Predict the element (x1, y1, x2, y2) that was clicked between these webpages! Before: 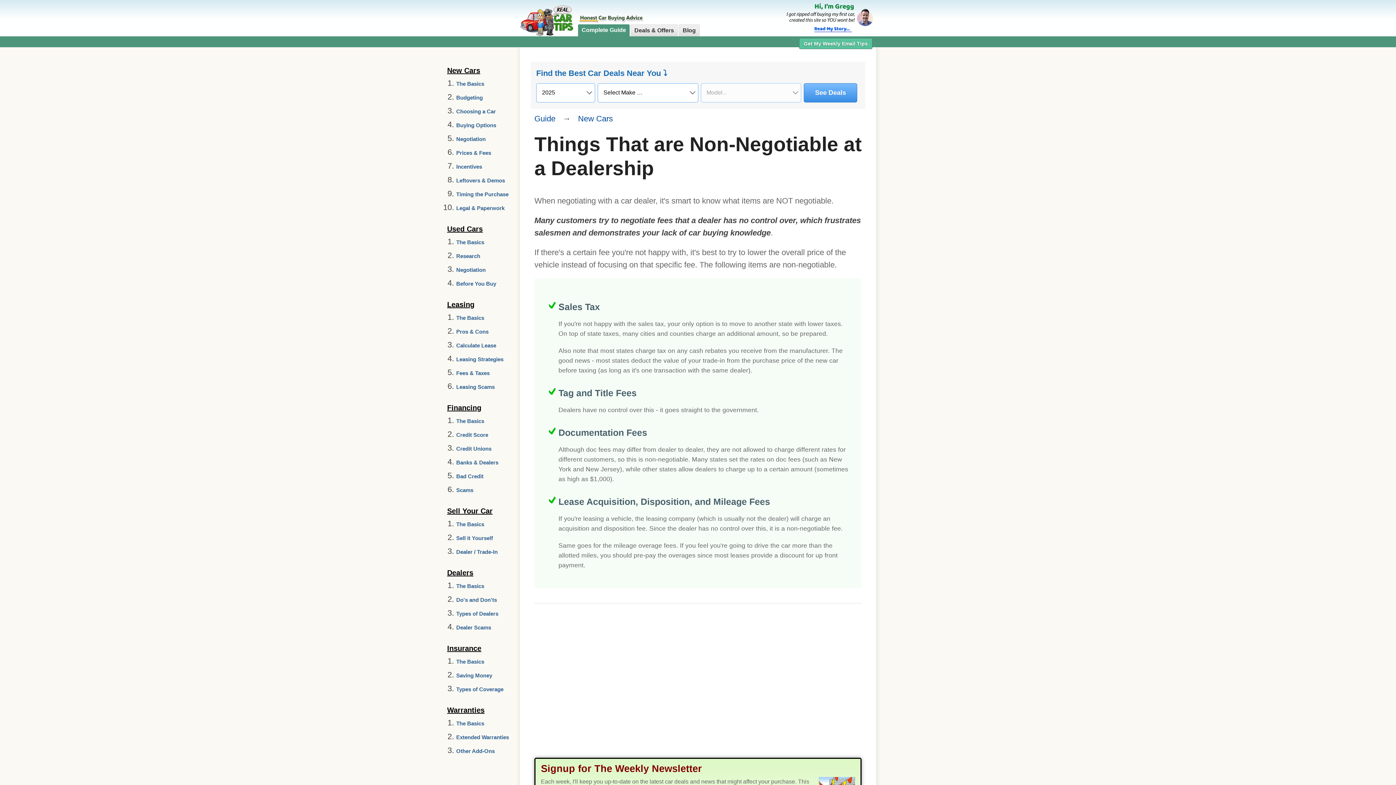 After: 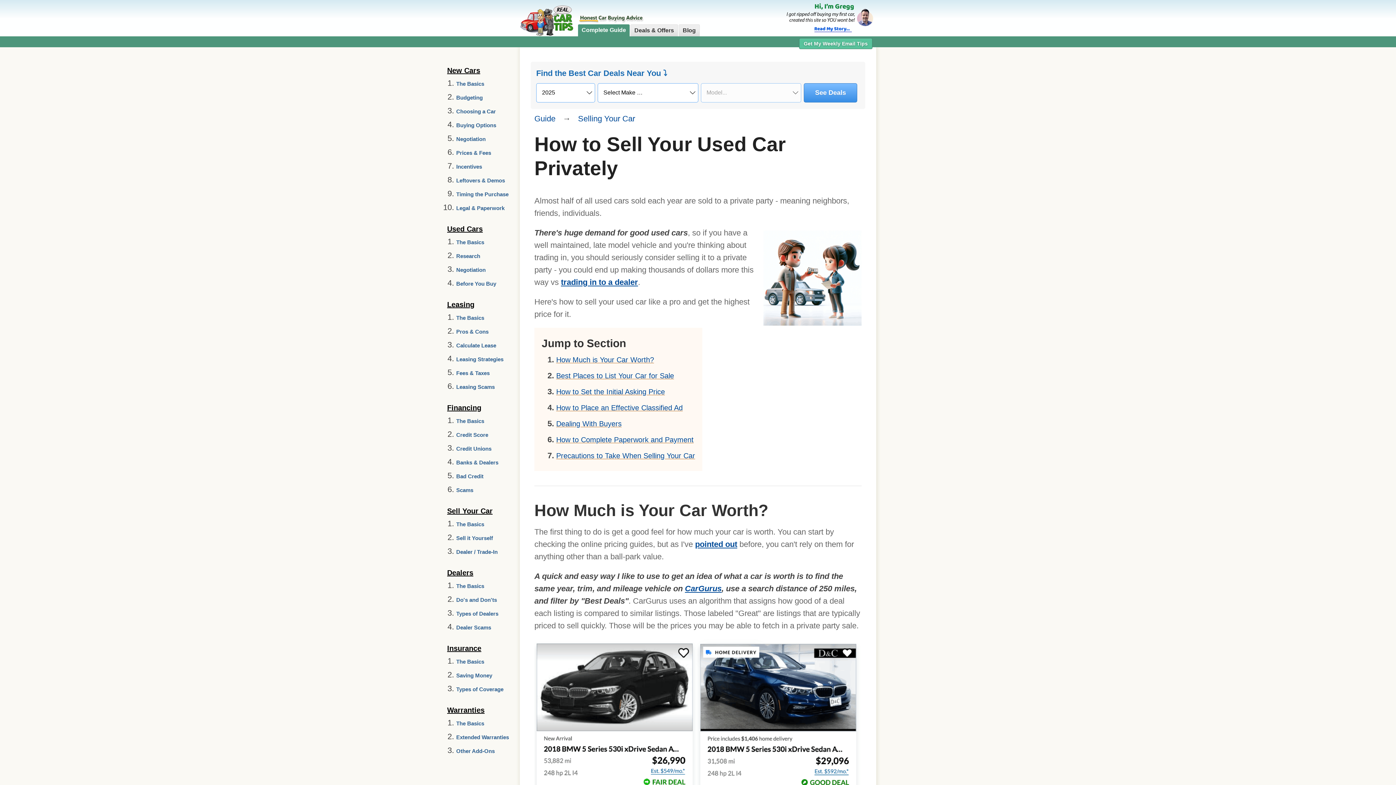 Action: bbox: (456, 535, 493, 541) label: Sell it Yourself